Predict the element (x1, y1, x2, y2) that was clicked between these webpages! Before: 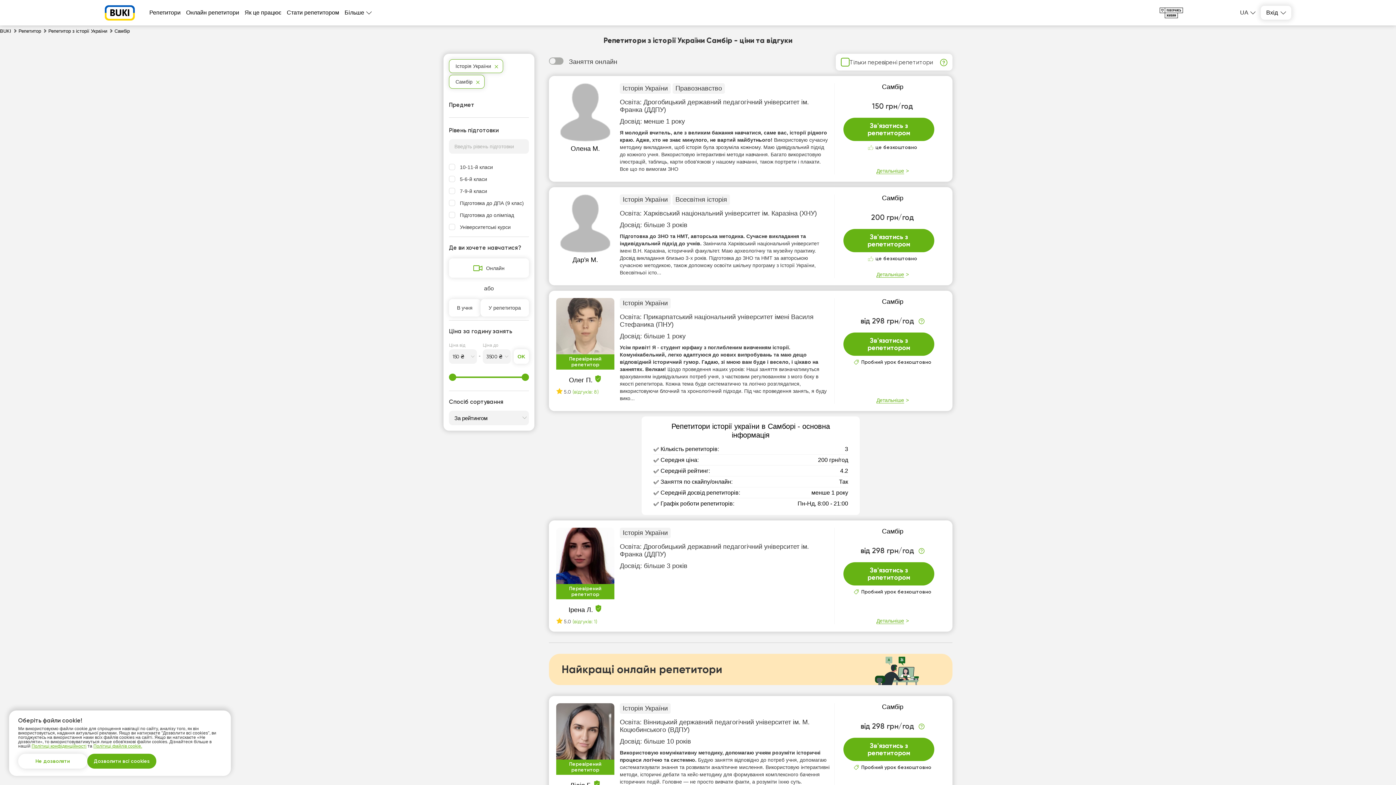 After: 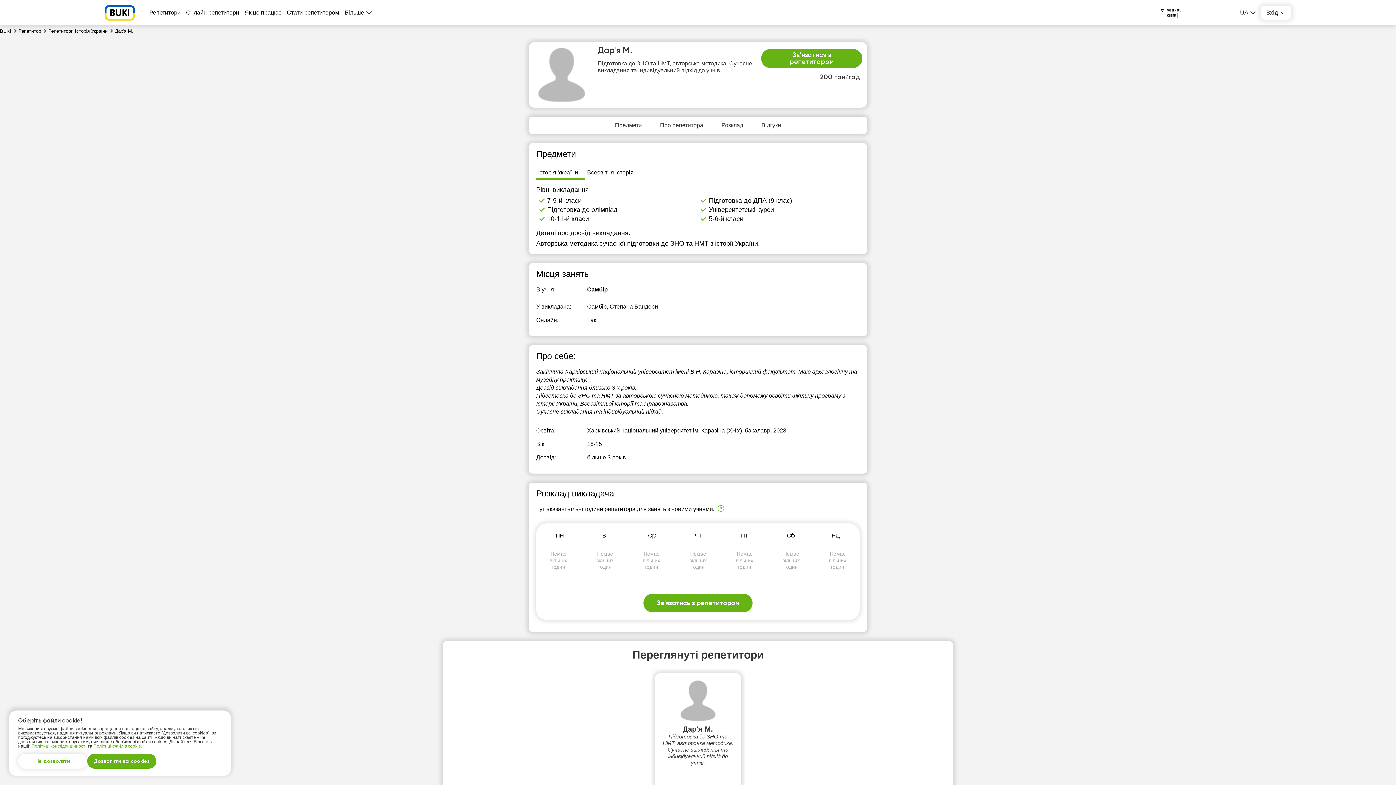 Action: bbox: (556, 194, 614, 254)